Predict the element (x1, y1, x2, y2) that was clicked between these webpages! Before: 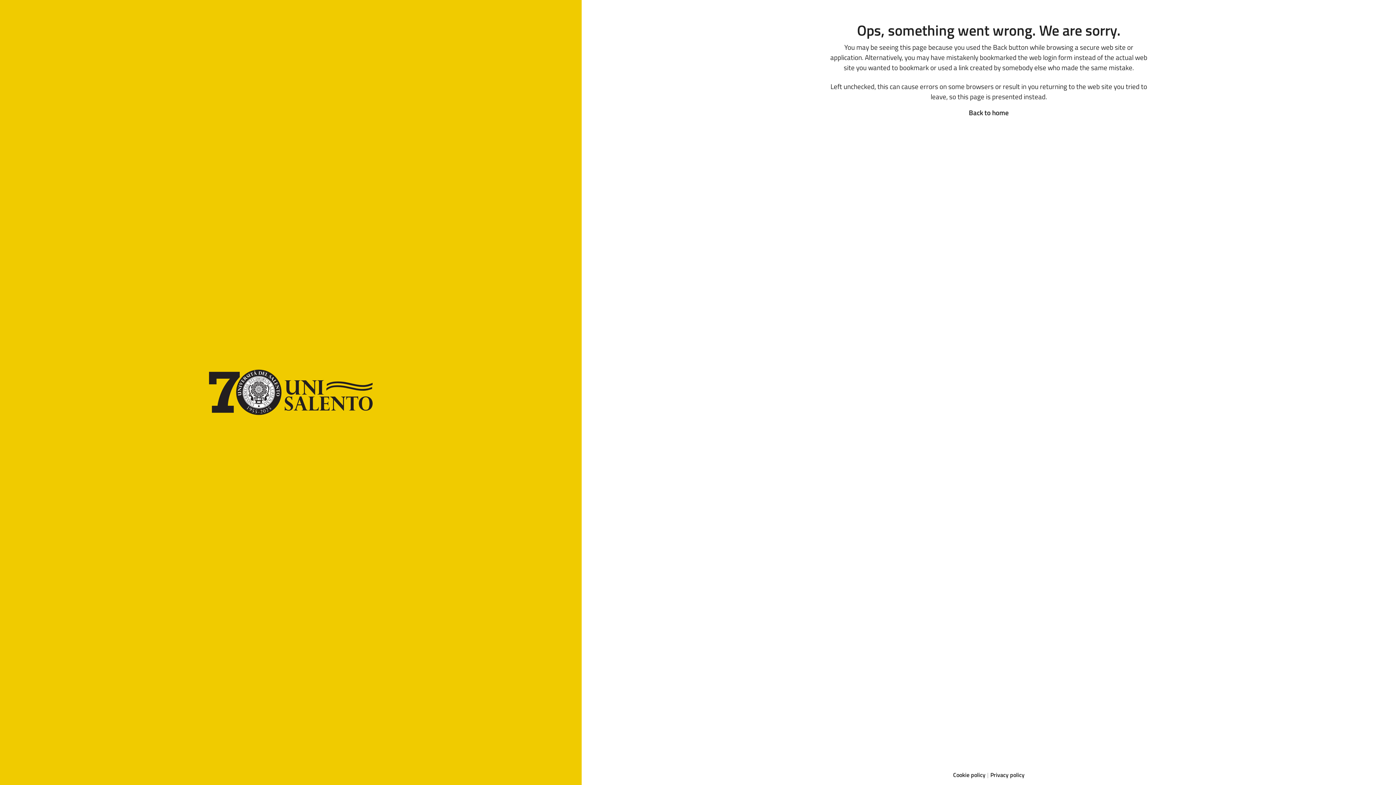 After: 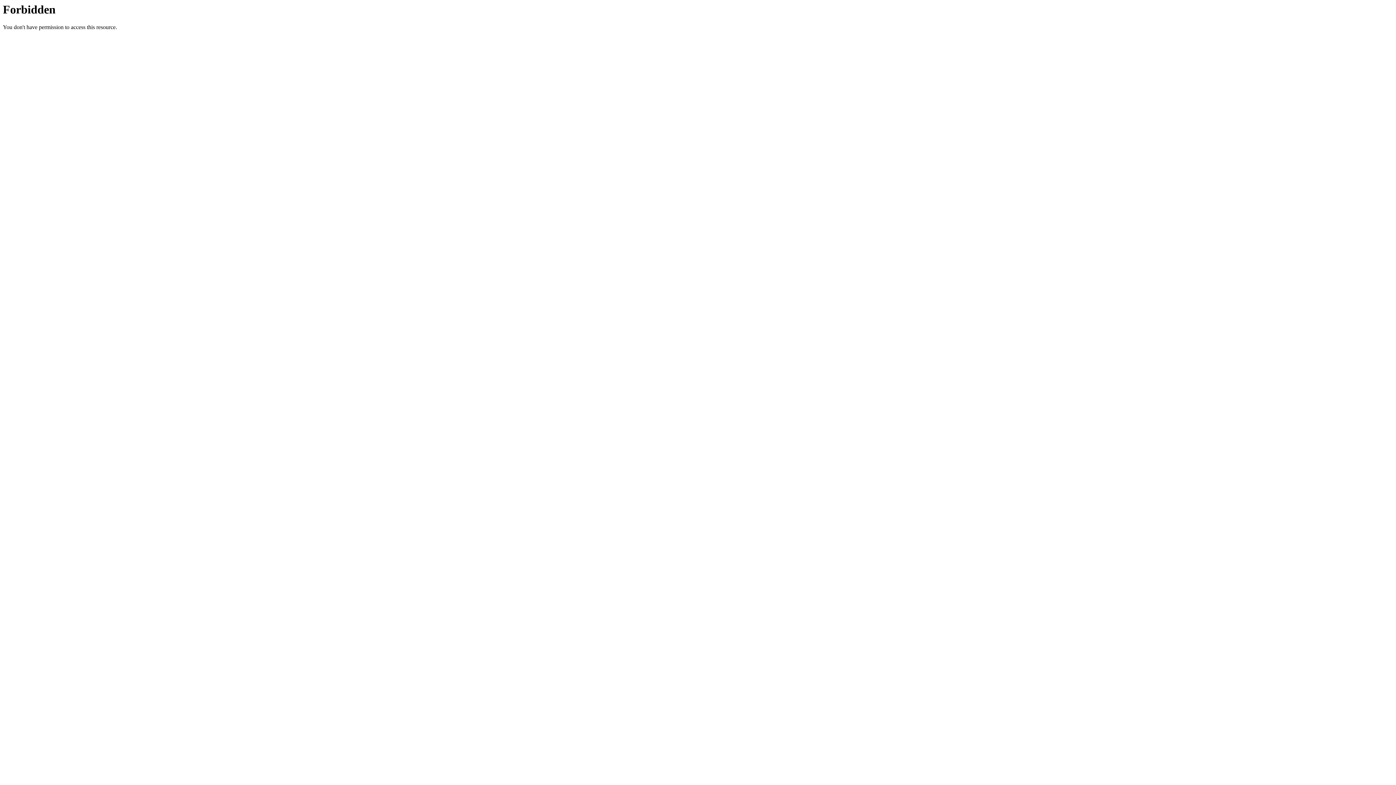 Action: label: Back to home bbox: (969, 107, 1009, 117)